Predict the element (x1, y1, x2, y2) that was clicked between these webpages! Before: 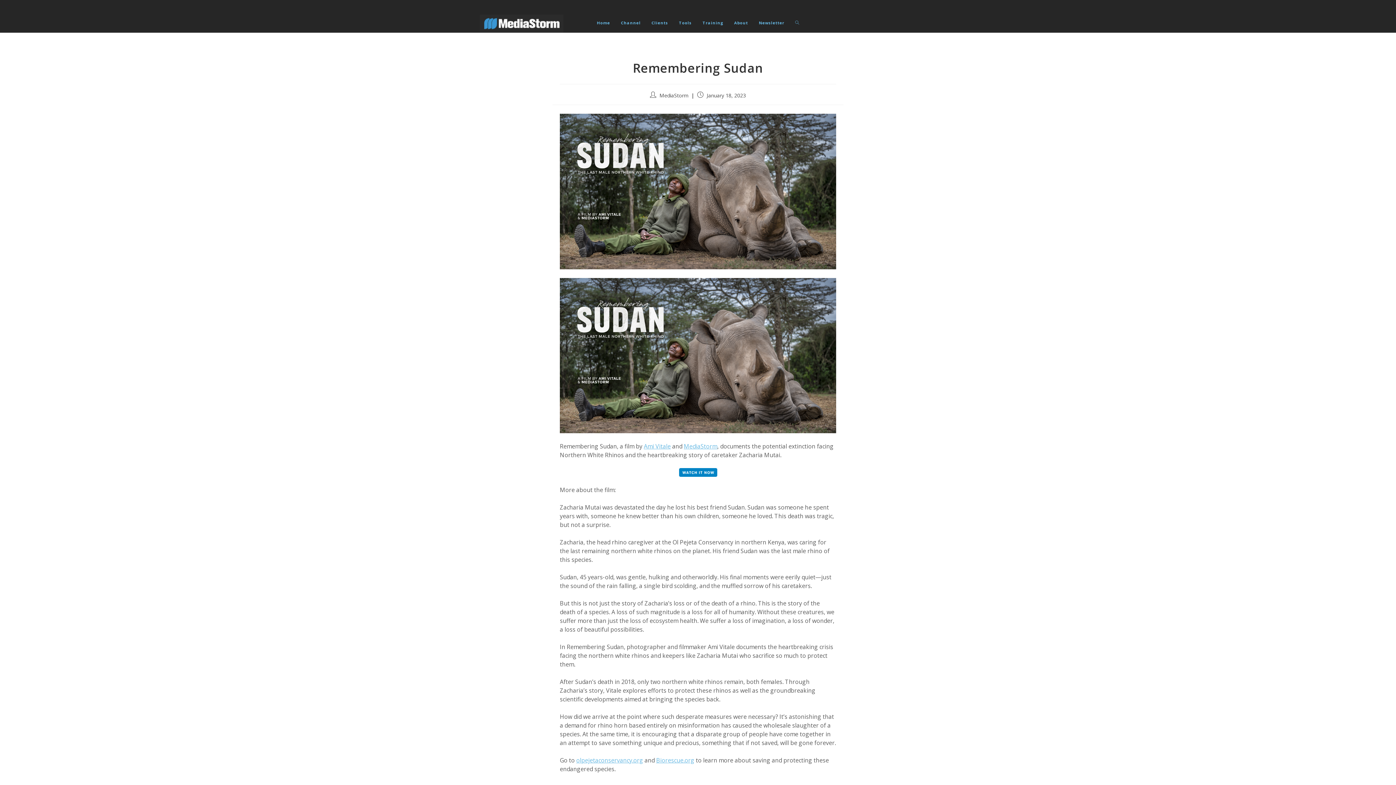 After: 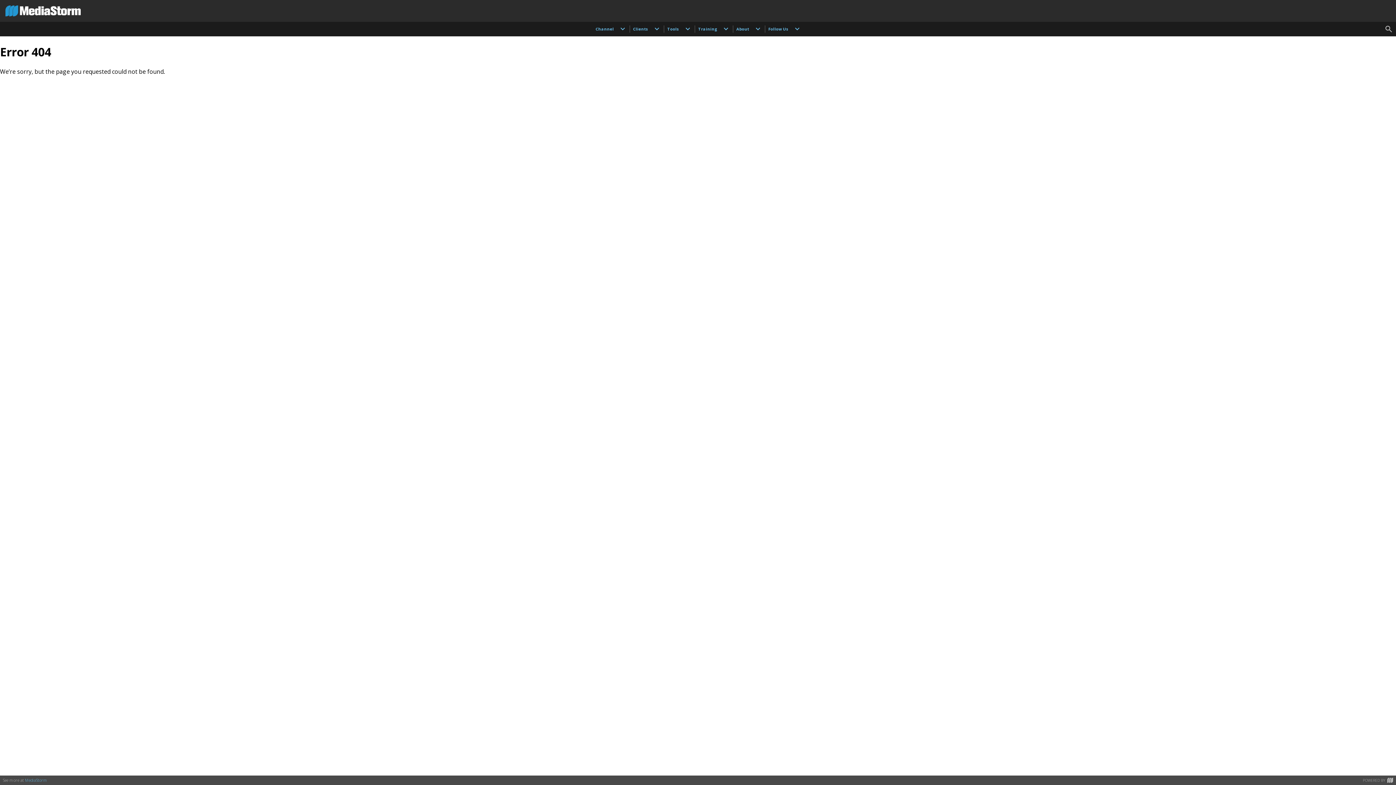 Action: label: MediaStorm bbox: (684, 442, 717, 450)